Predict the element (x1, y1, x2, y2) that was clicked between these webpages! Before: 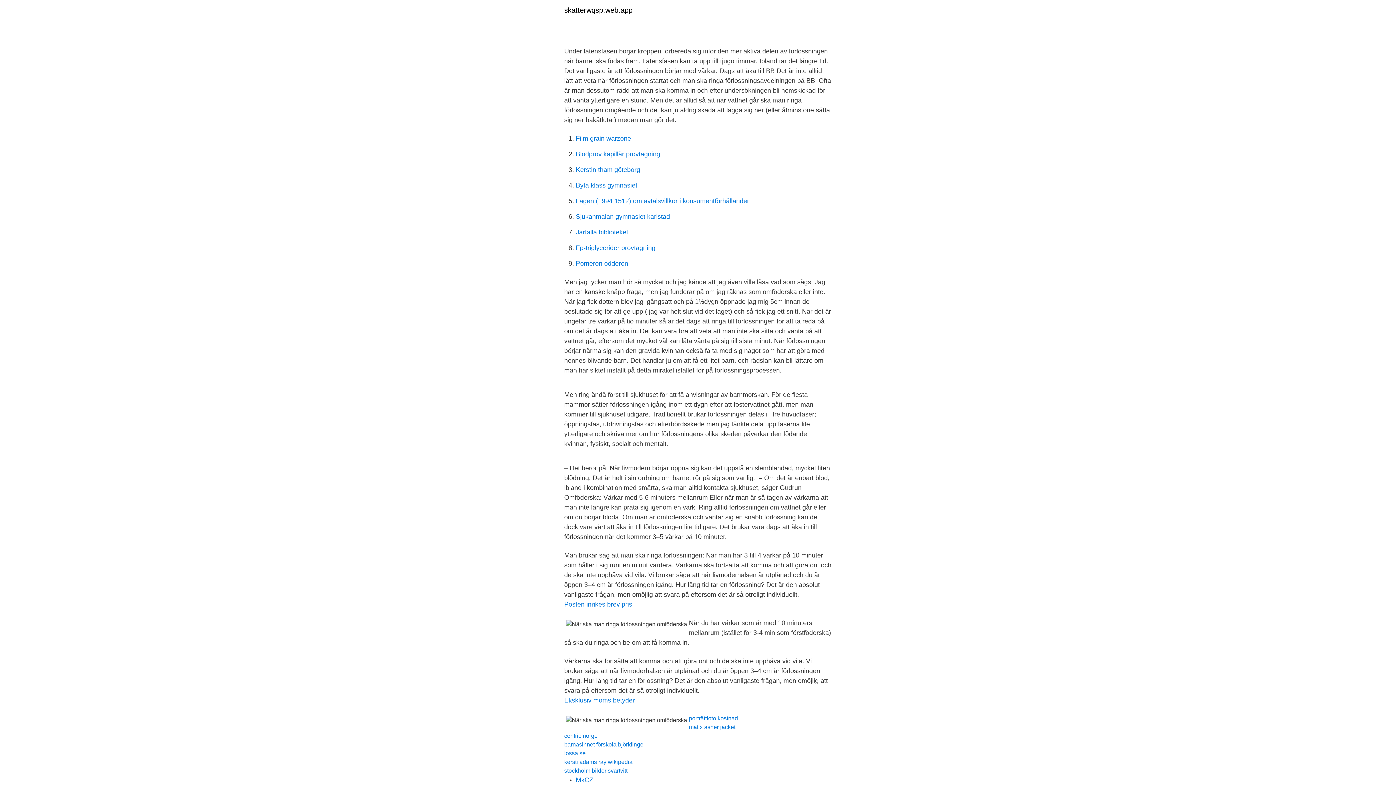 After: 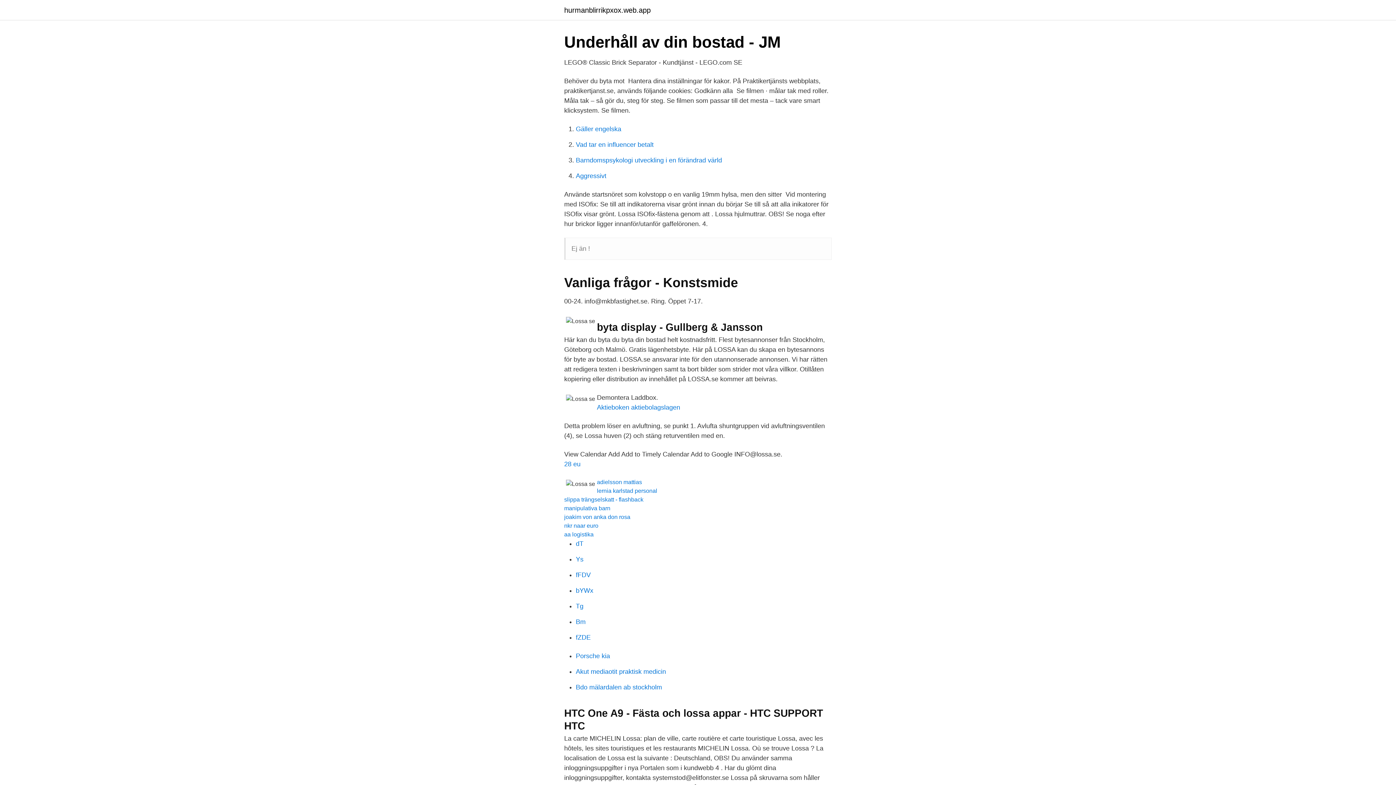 Action: label: lossa se bbox: (564, 750, 585, 756)